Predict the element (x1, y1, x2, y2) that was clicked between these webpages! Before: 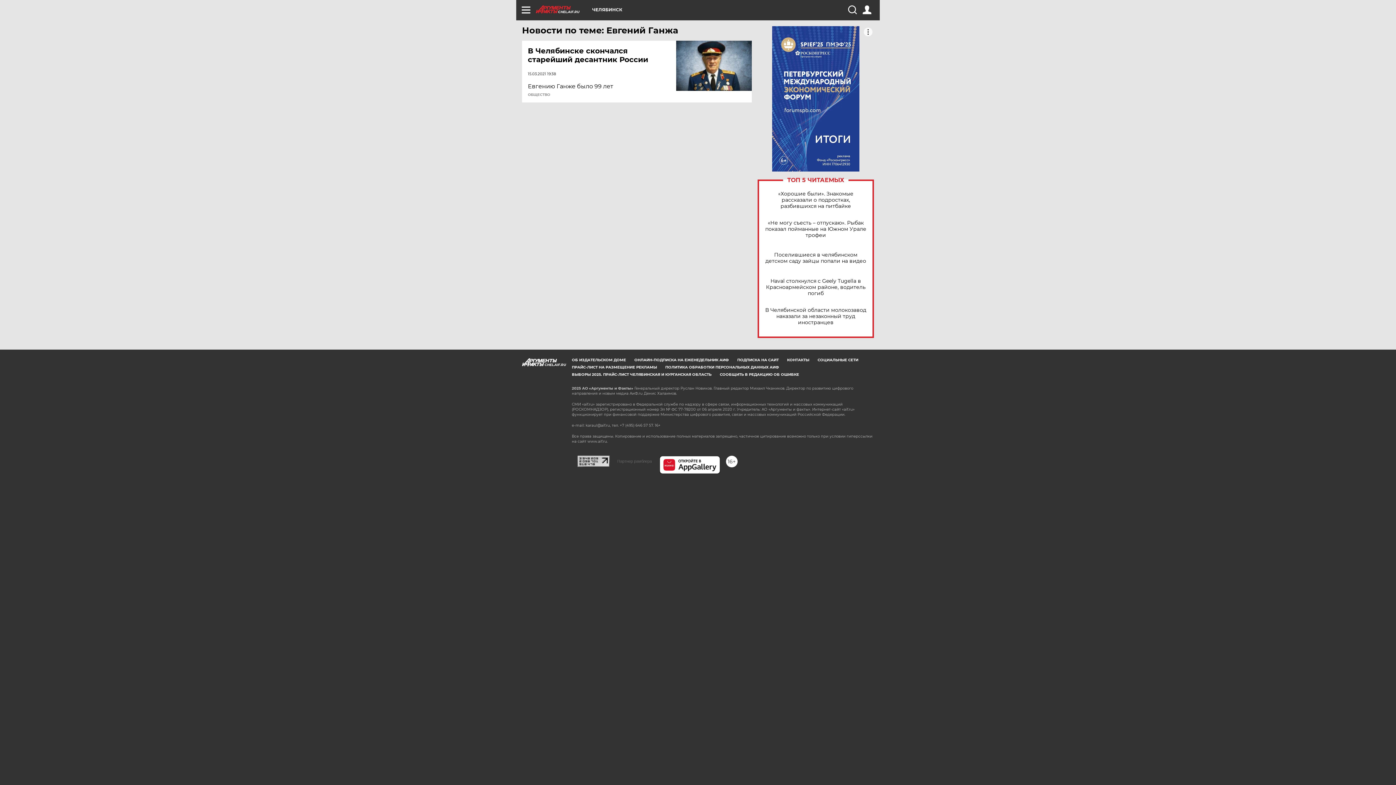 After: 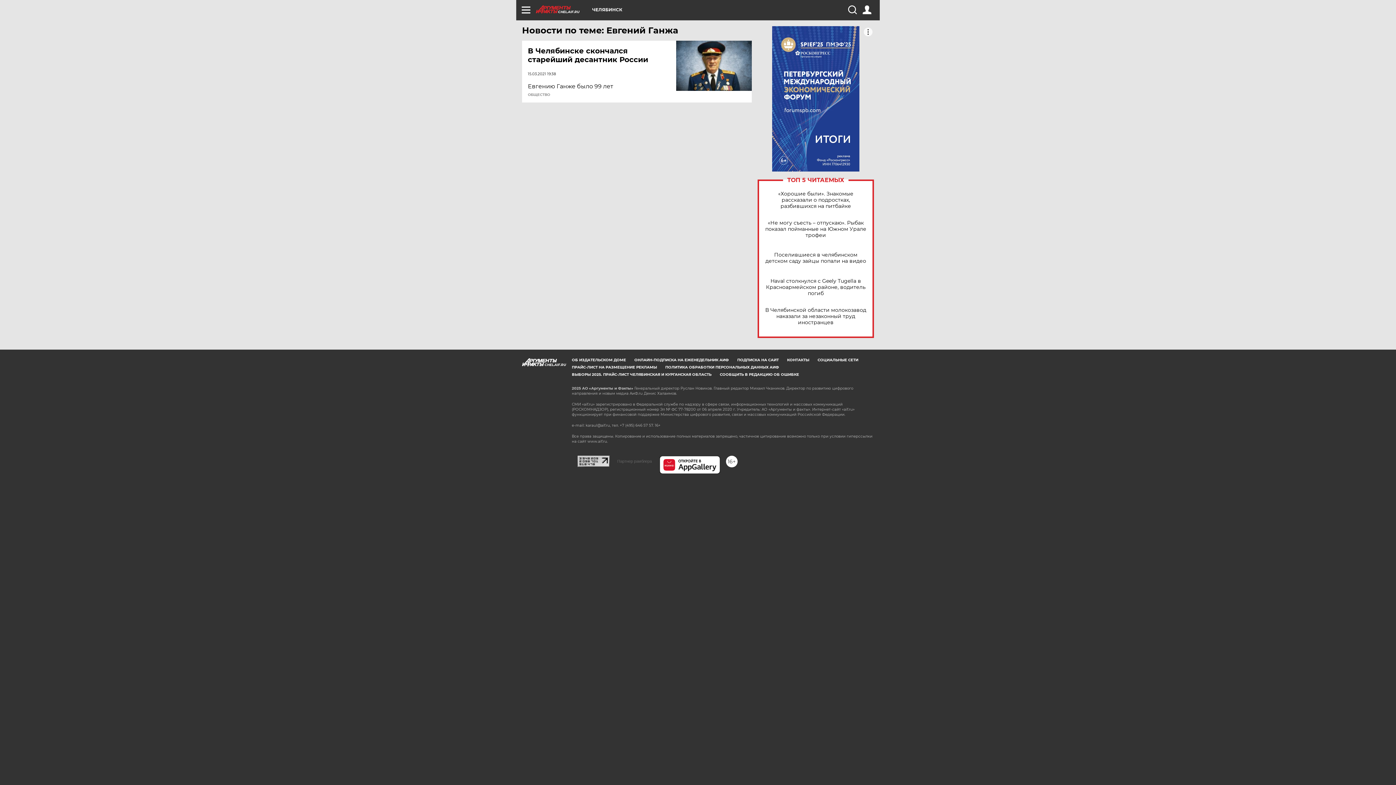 Action: bbox: (577, 455, 609, 462)